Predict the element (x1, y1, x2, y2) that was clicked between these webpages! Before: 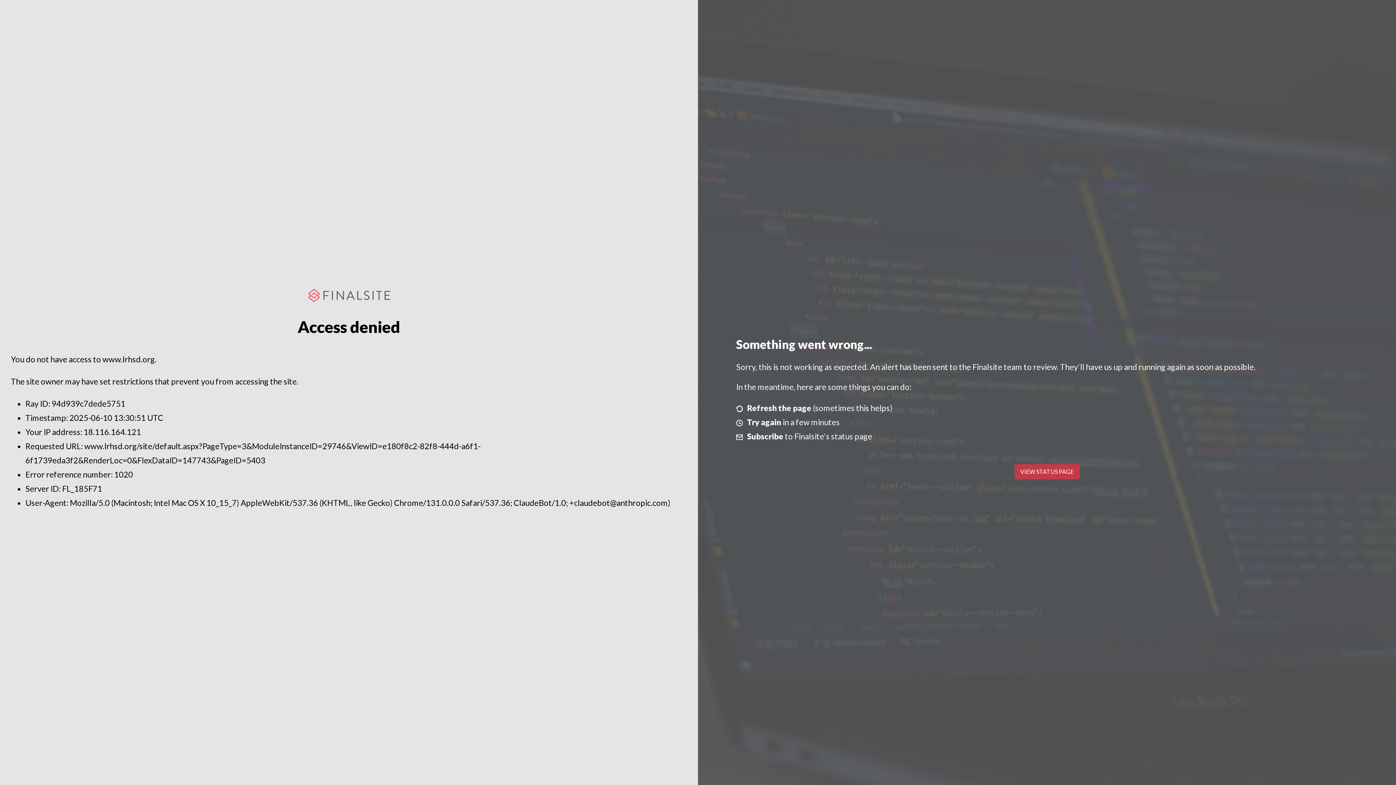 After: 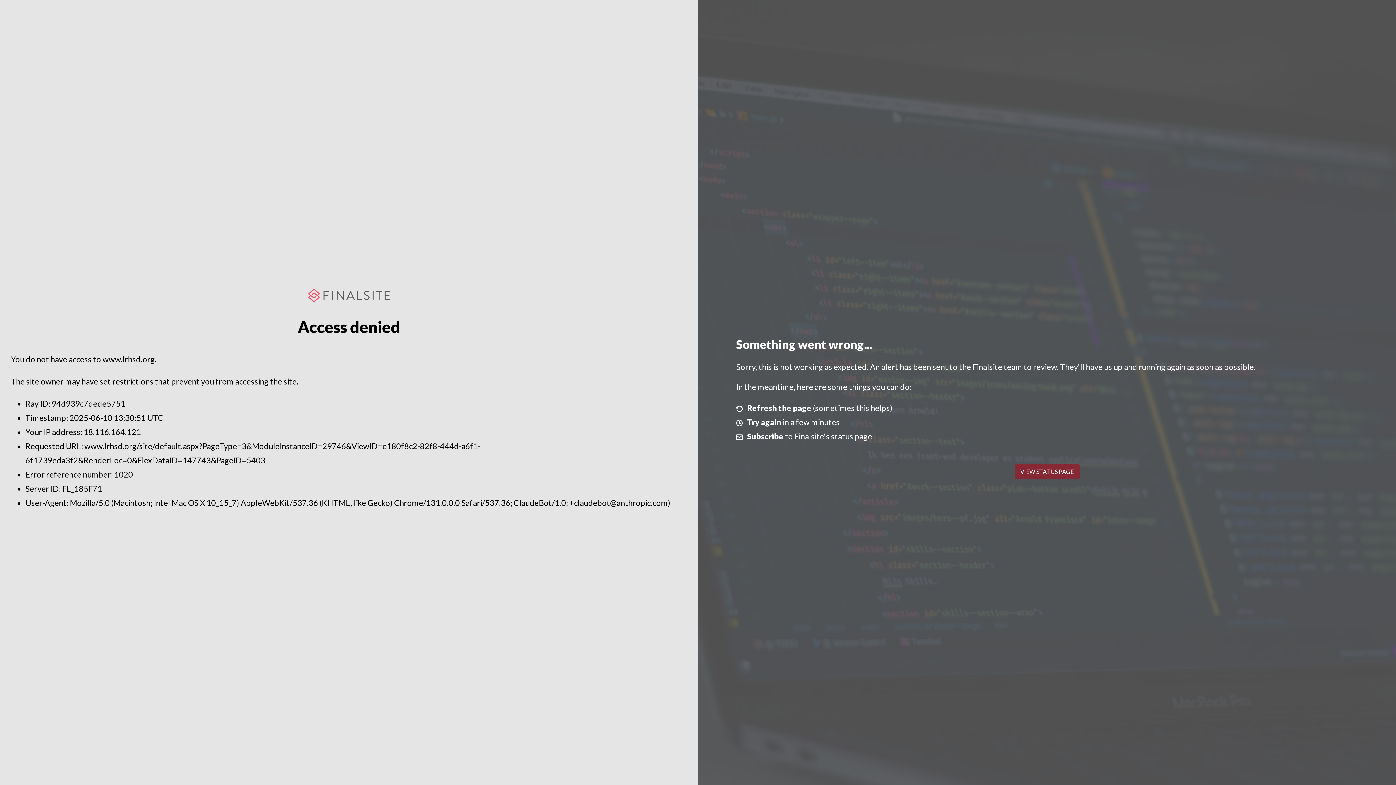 Action: label: VIEW STATUS PAGE bbox: (1014, 464, 1079, 479)